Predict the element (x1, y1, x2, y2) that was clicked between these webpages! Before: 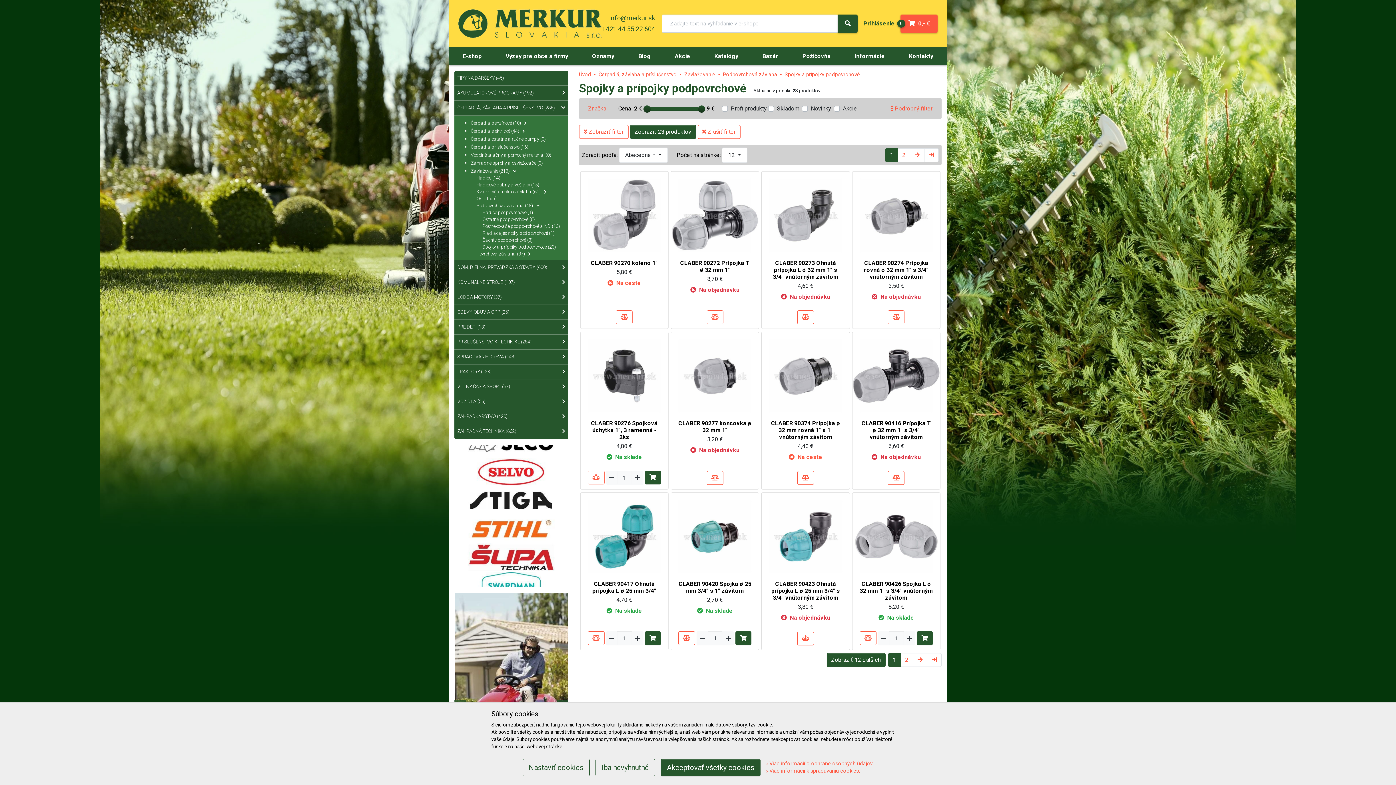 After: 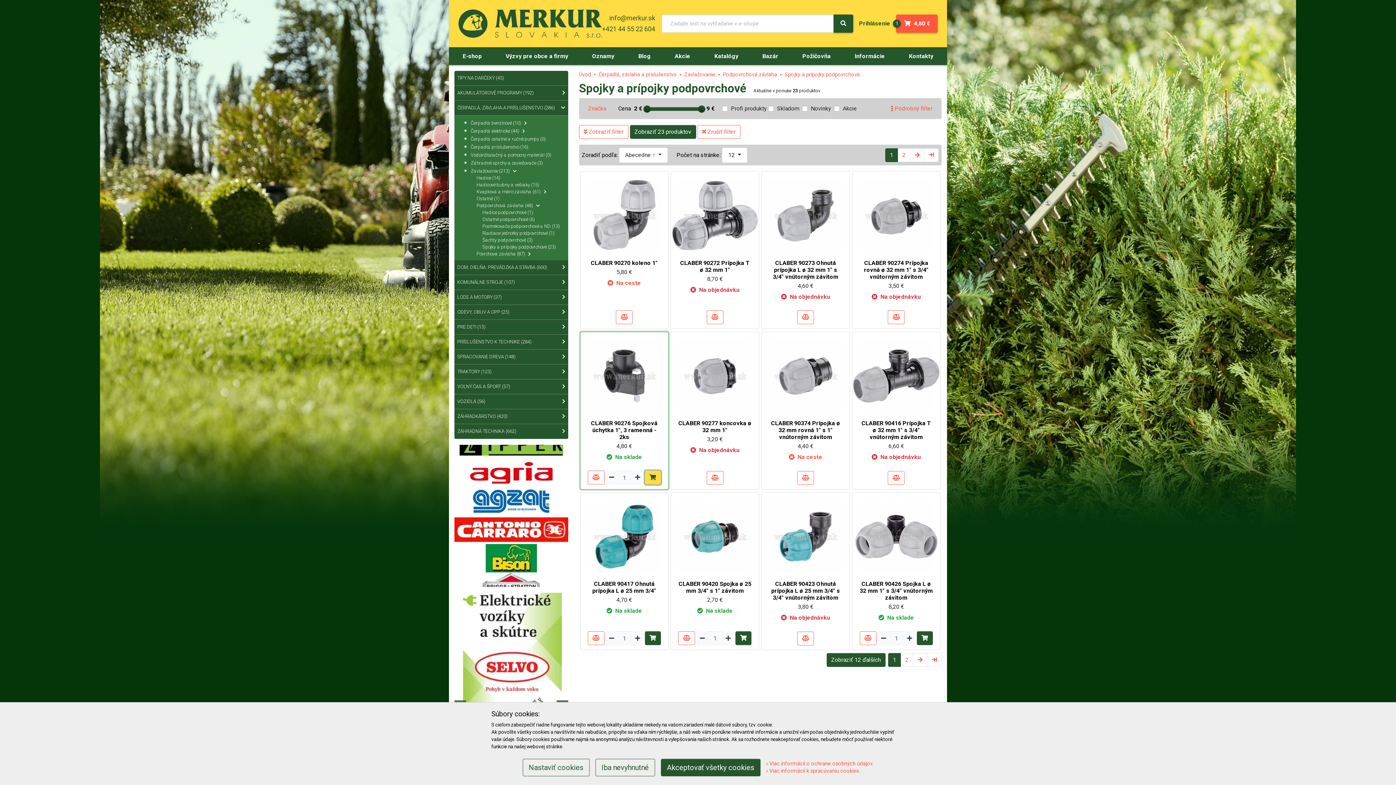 Action: bbox: (645, 470, 661, 484)